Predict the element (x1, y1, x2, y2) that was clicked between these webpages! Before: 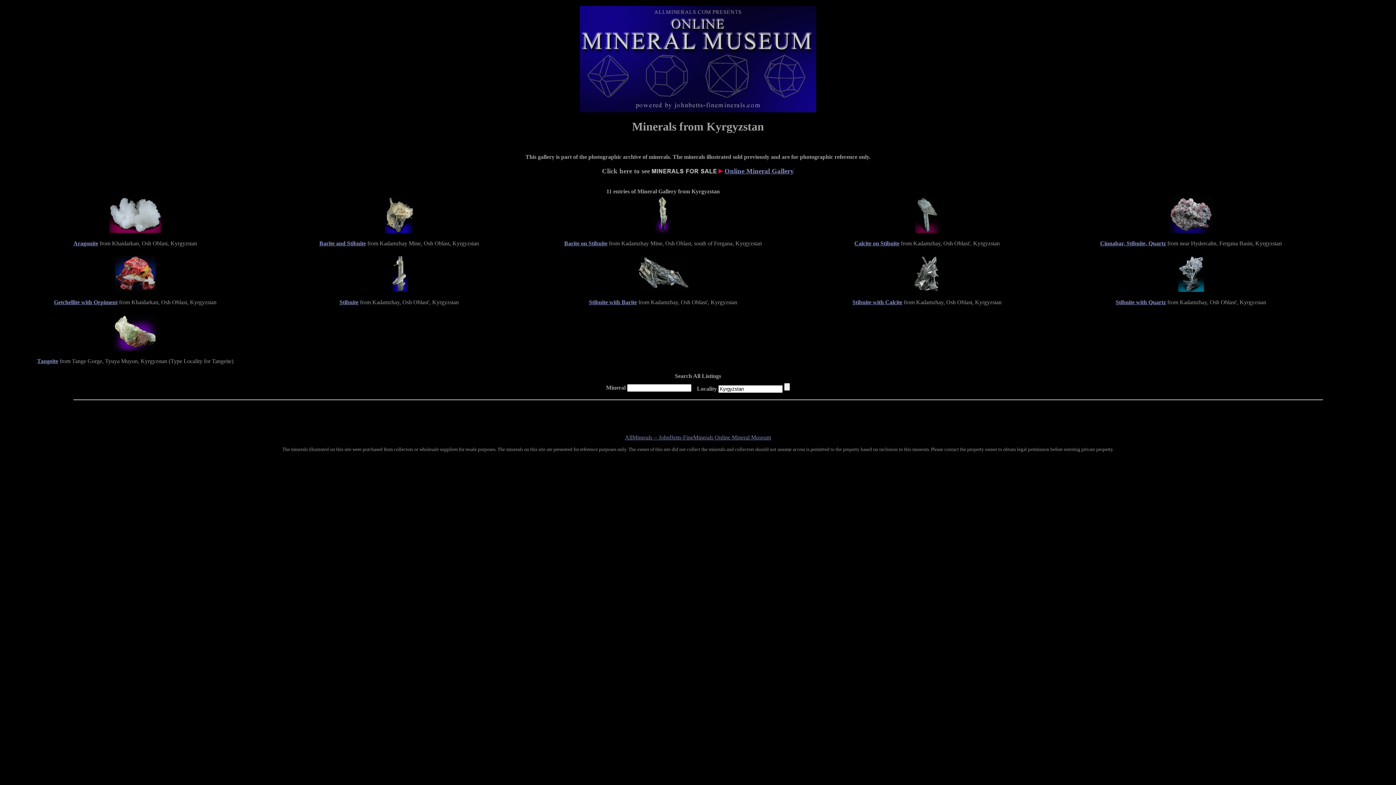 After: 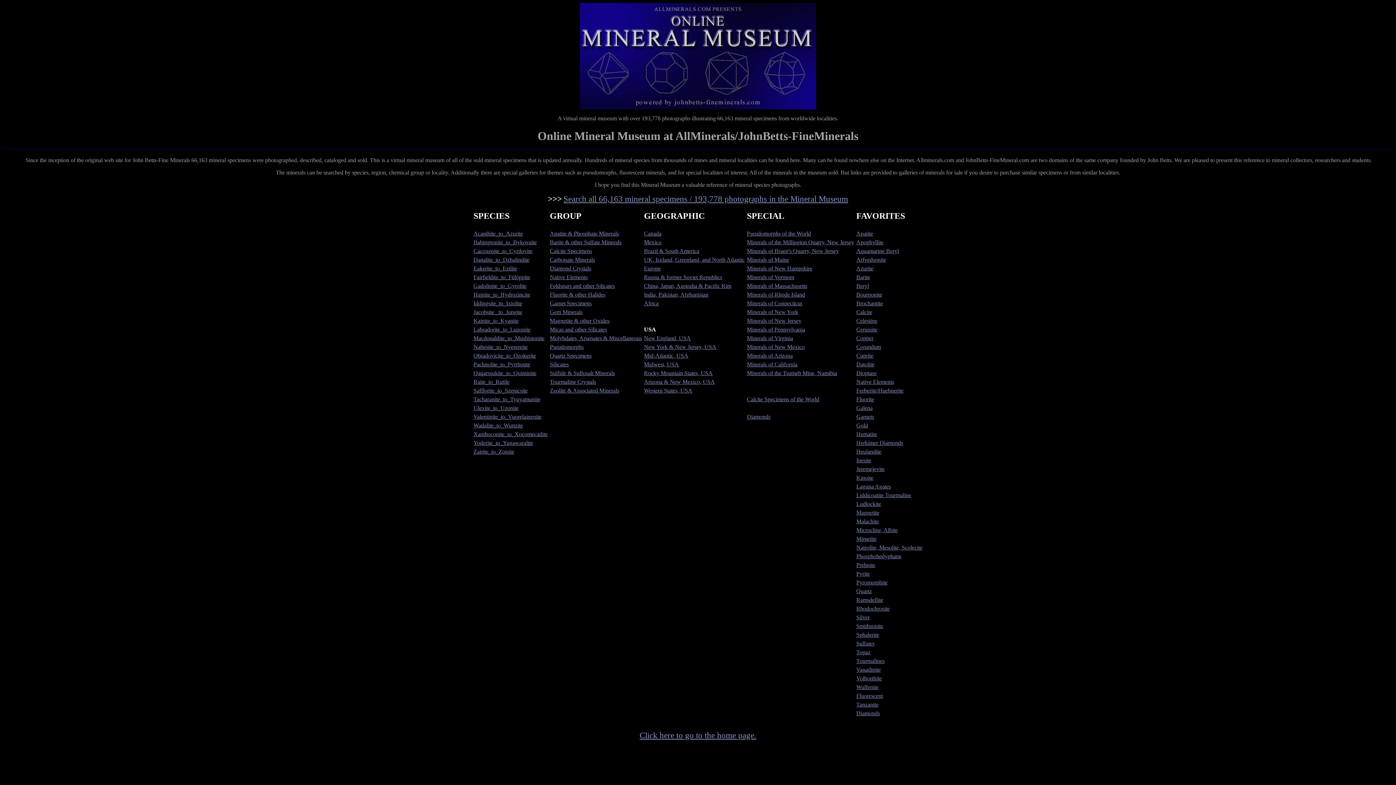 Action: label: Online Mineral Gallery bbox: (724, 167, 794, 174)